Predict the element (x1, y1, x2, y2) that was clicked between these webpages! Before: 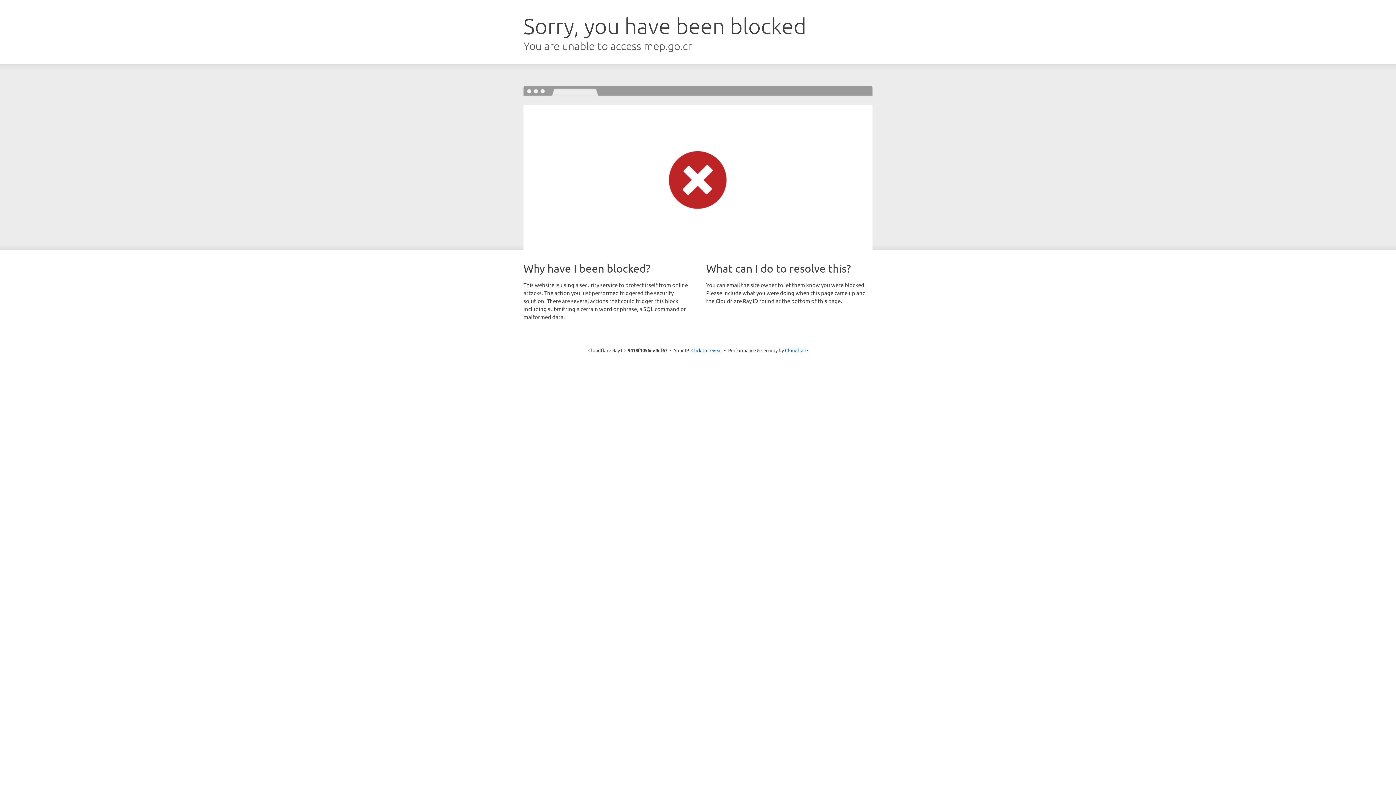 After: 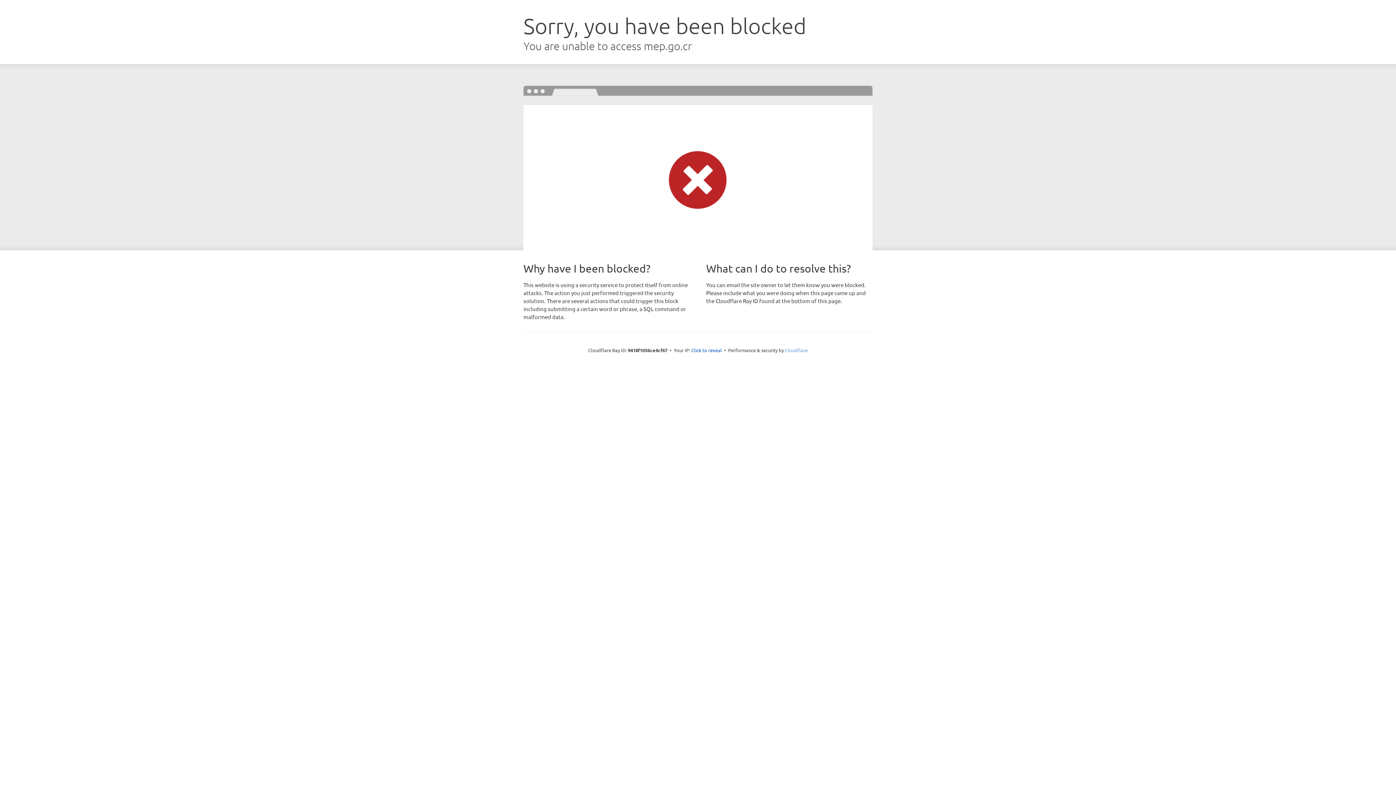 Action: bbox: (785, 347, 808, 353) label: Cloudflare